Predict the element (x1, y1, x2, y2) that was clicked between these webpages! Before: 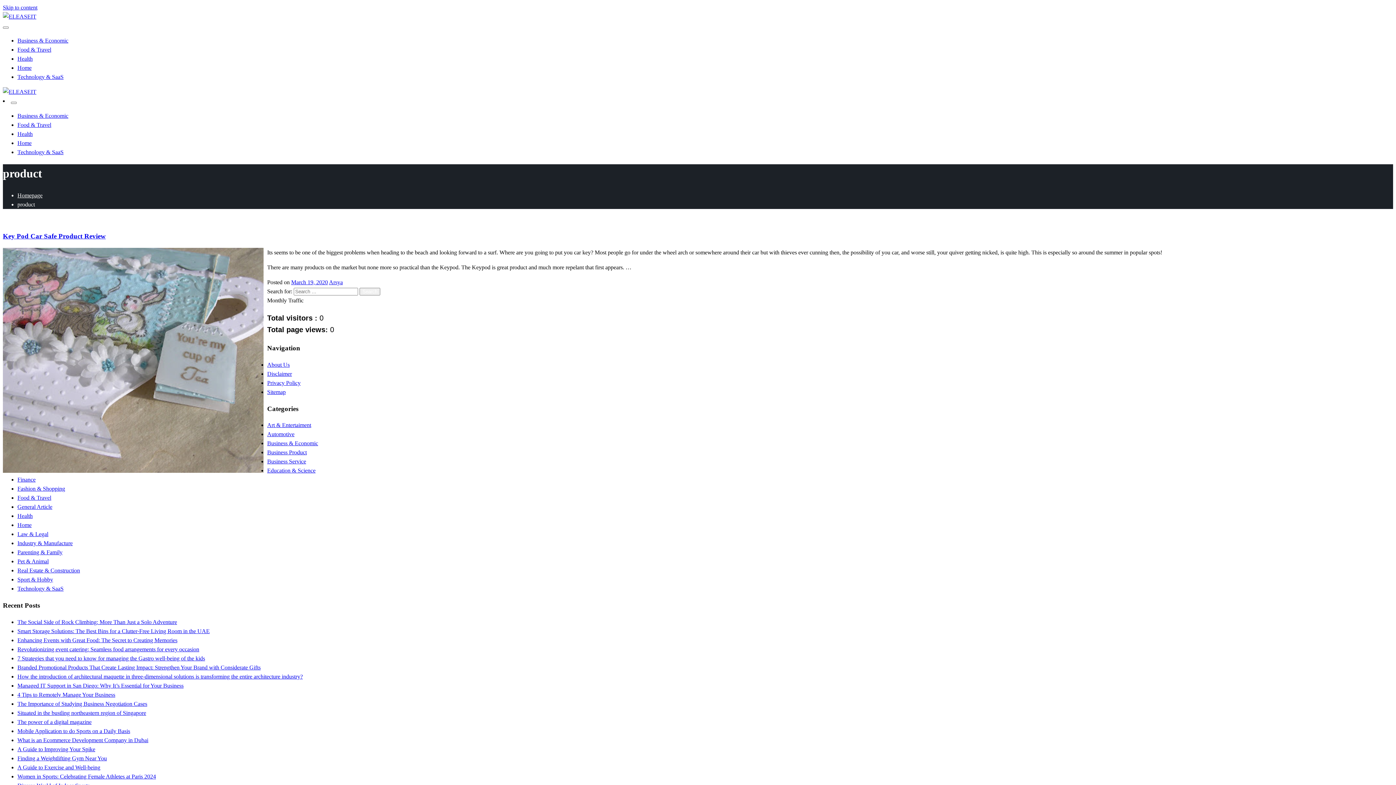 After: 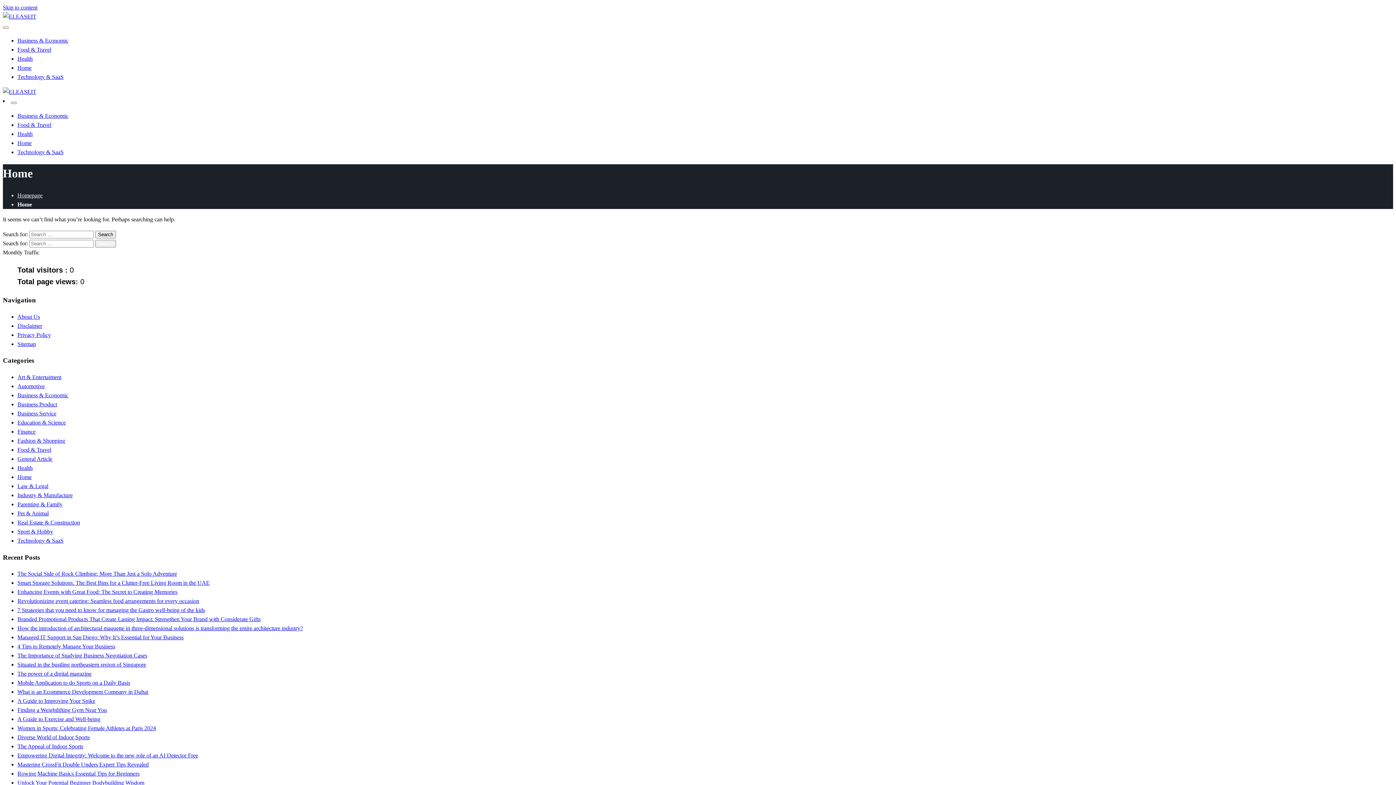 Action: label: Home bbox: (17, 64, 31, 70)